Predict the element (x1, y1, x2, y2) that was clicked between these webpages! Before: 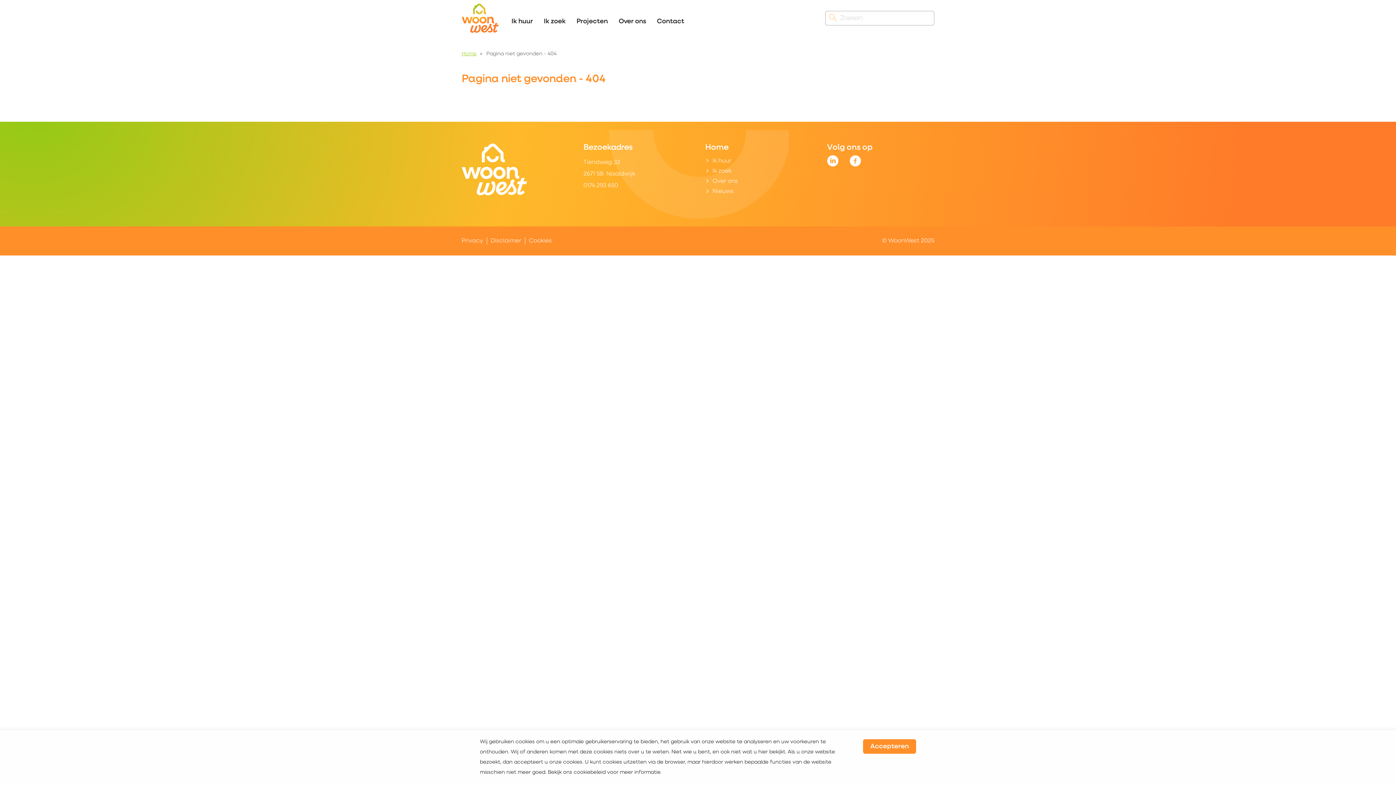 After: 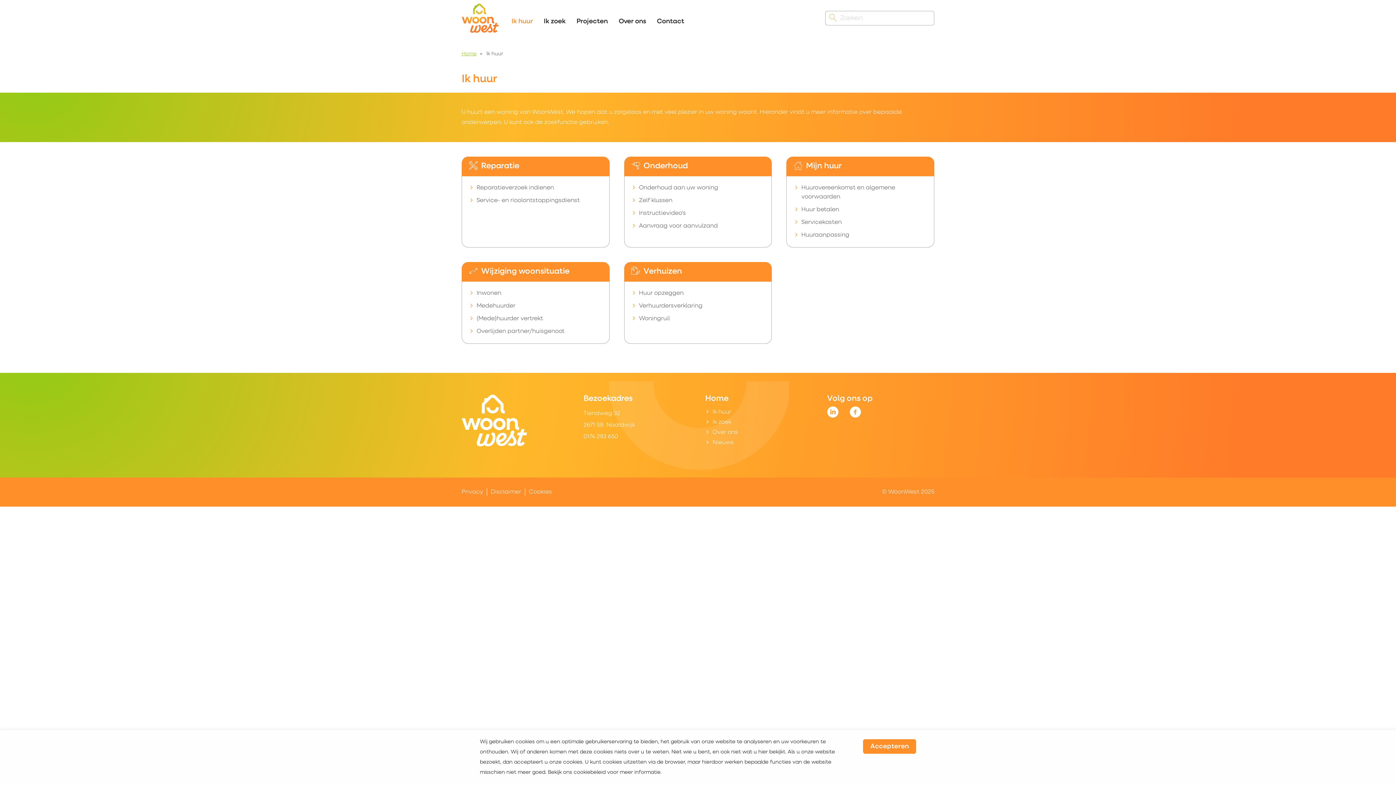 Action: label: Ik huur bbox: (705, 156, 731, 165)